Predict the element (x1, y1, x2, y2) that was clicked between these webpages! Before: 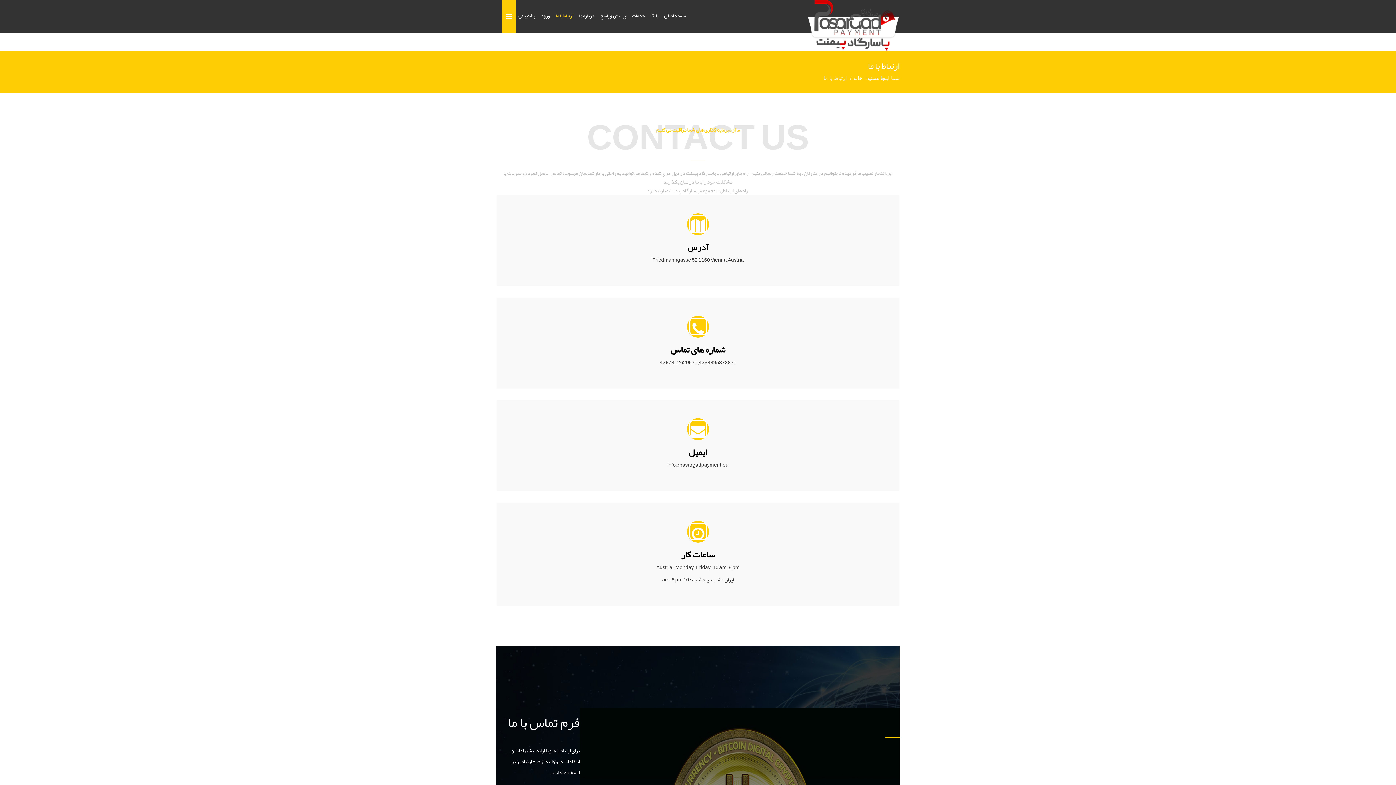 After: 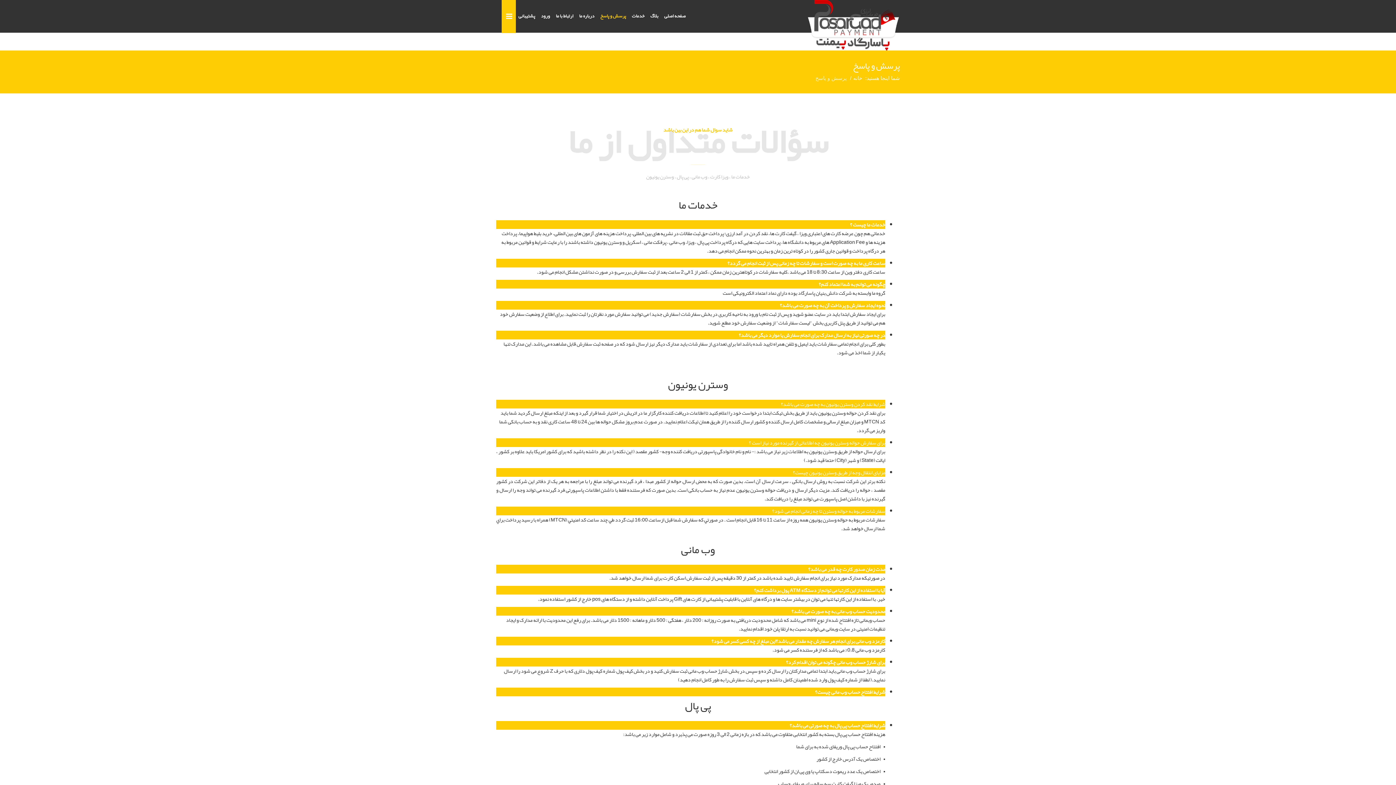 Action: bbox: (597, 0, 629, 32) label: پرسش و پاسخ